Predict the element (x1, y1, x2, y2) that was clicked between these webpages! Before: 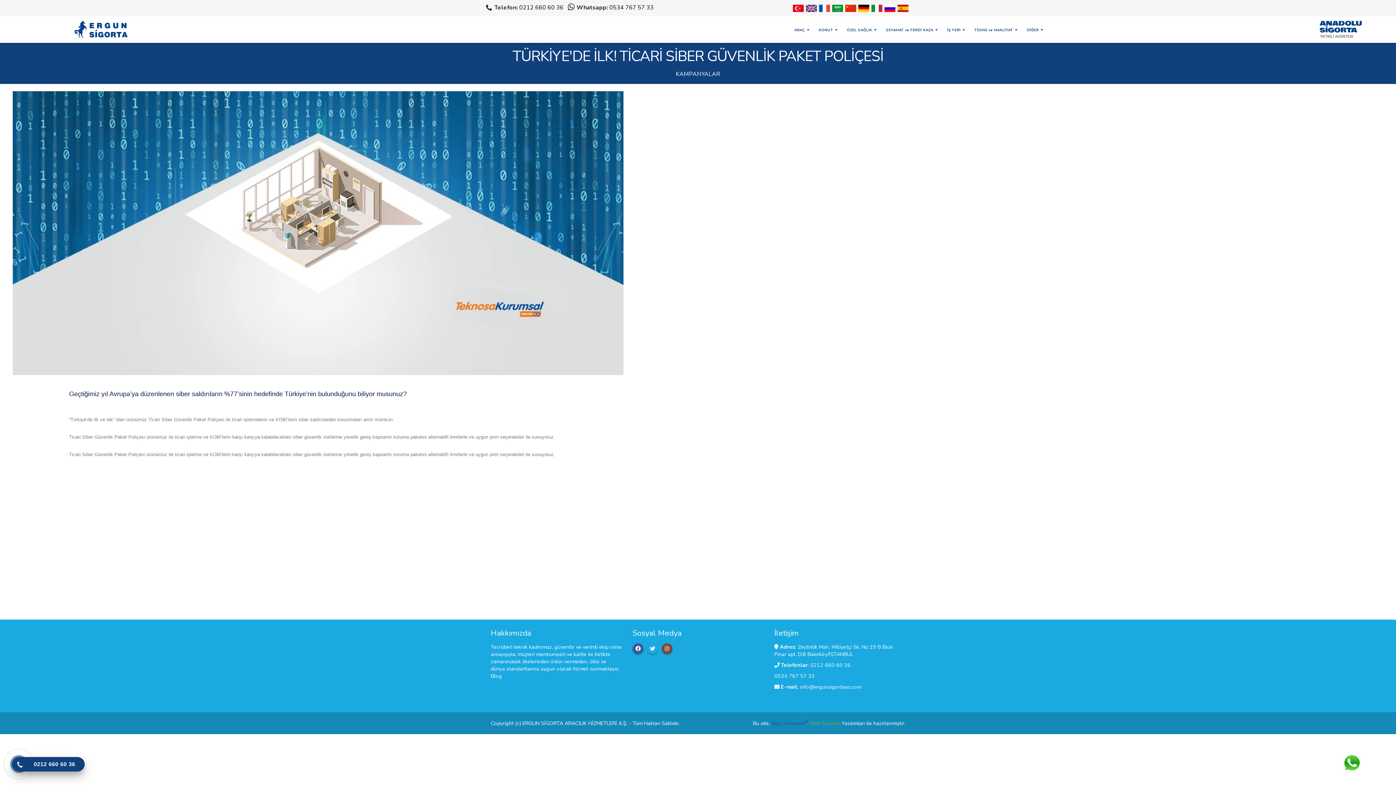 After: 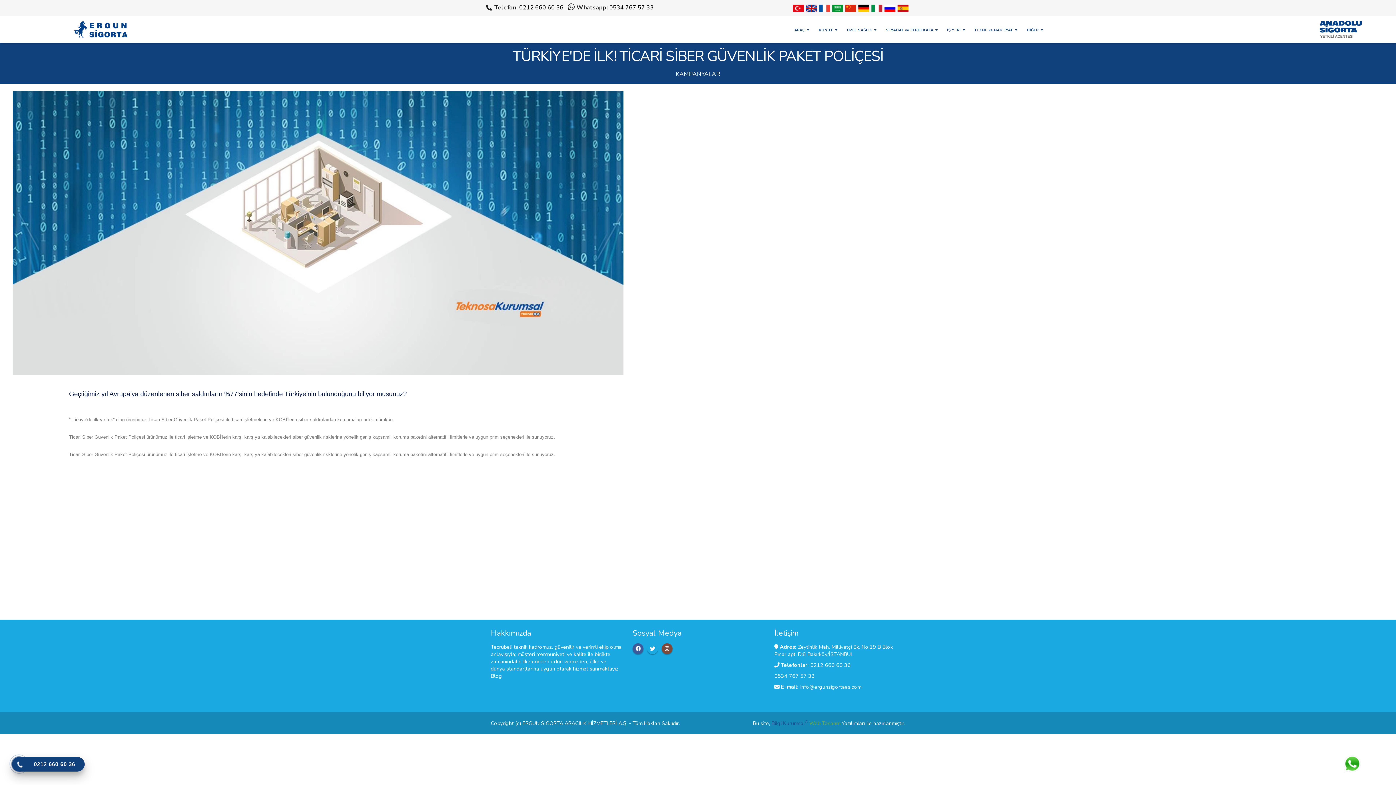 Action: bbox: (632, 643, 643, 654)